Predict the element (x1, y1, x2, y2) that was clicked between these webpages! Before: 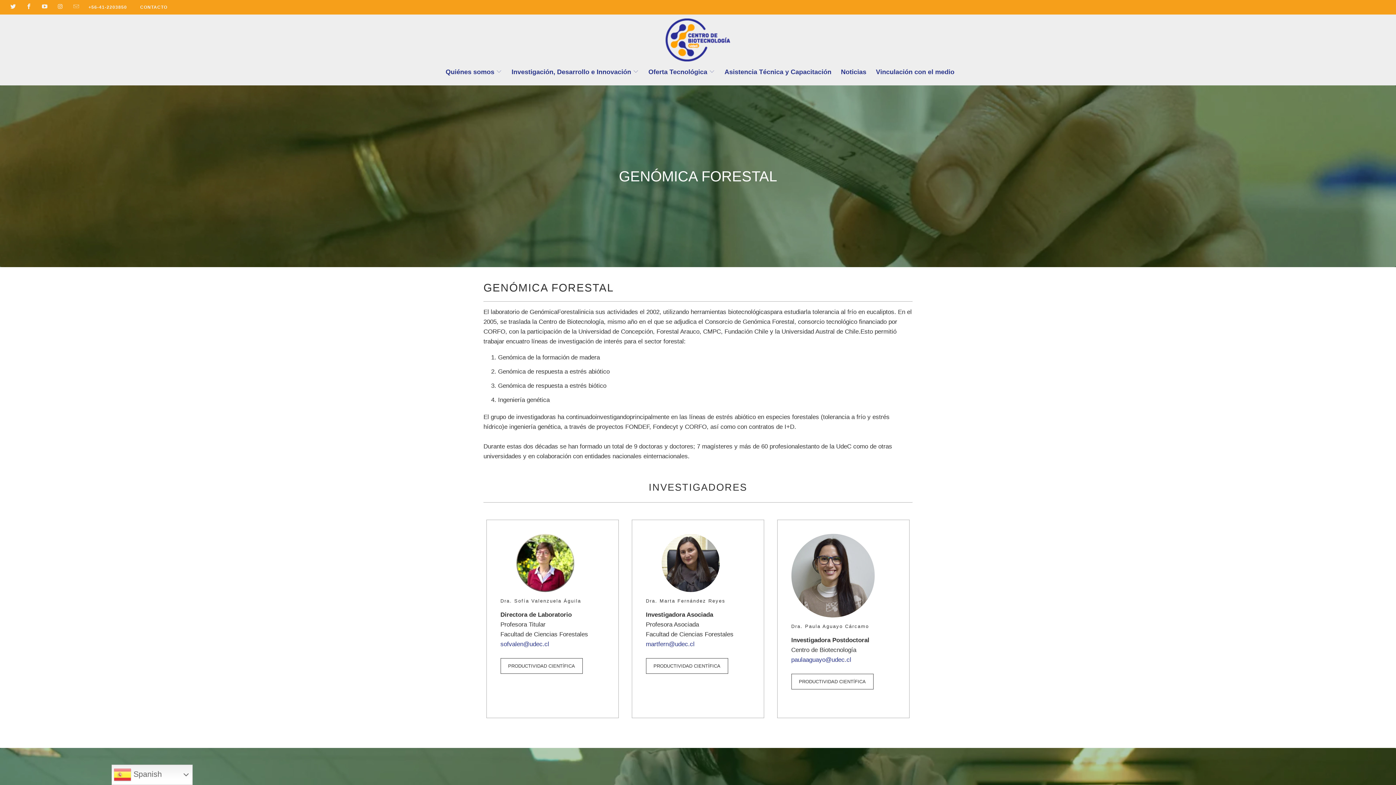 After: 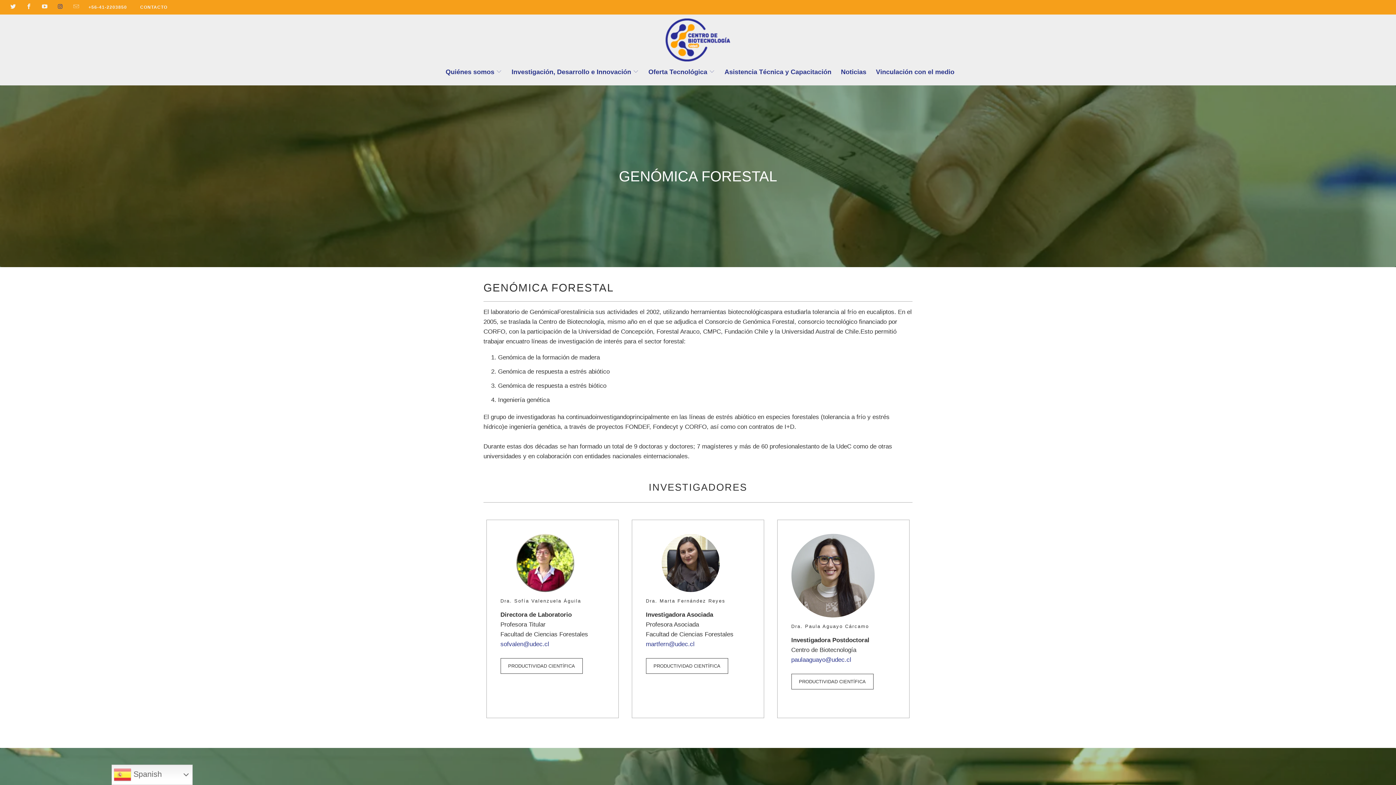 Action: bbox: (56, 4, 63, 9)